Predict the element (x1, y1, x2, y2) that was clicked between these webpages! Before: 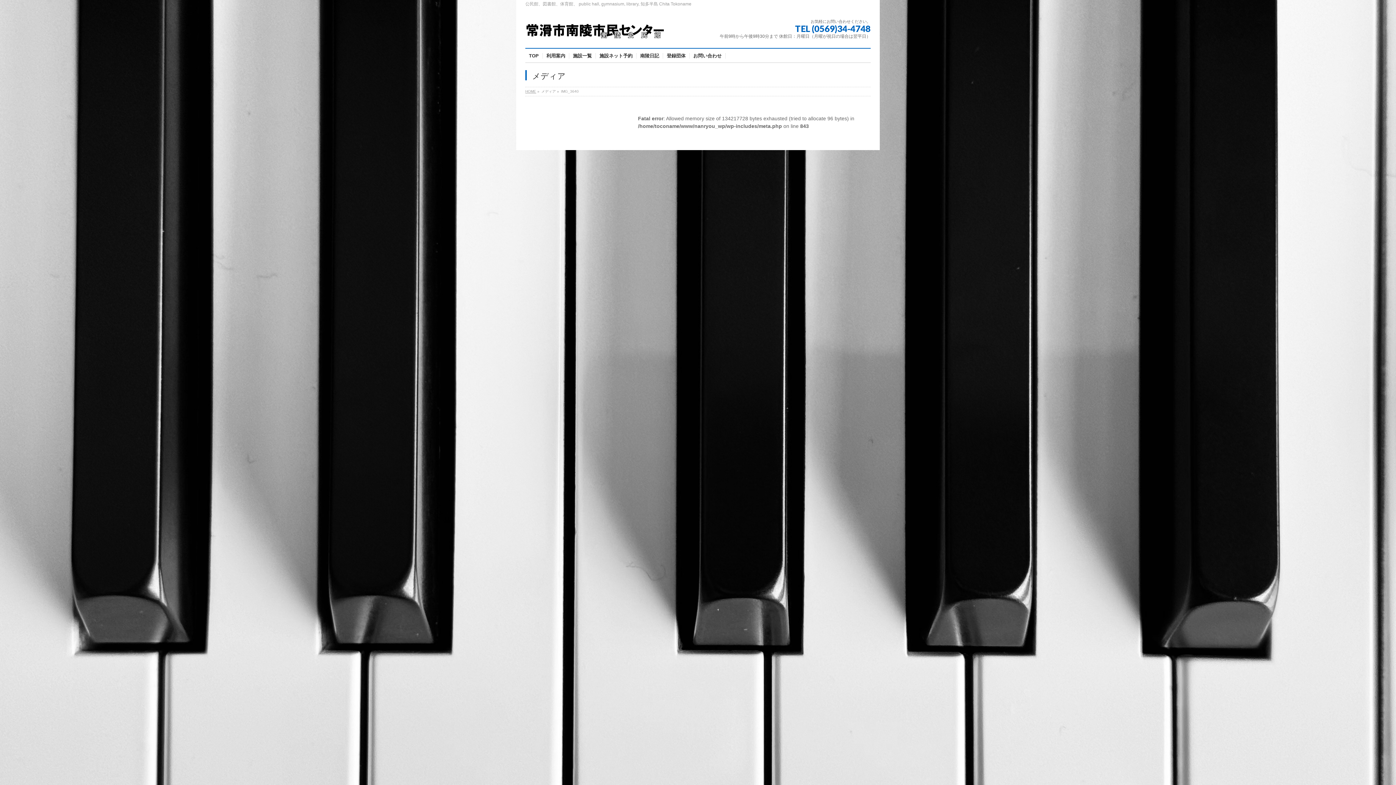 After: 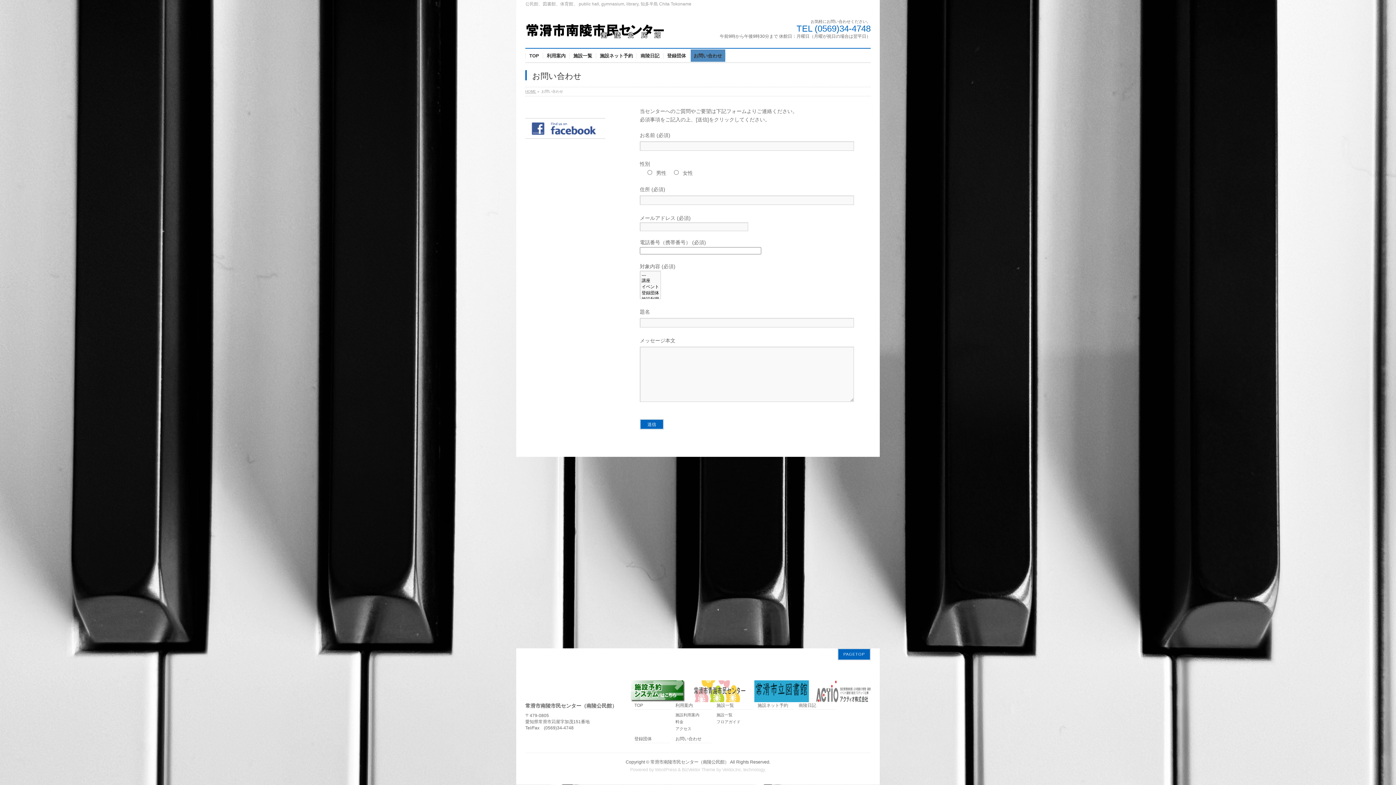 Action: label: お問い合わせ bbox: (689, 53, 725, 58)